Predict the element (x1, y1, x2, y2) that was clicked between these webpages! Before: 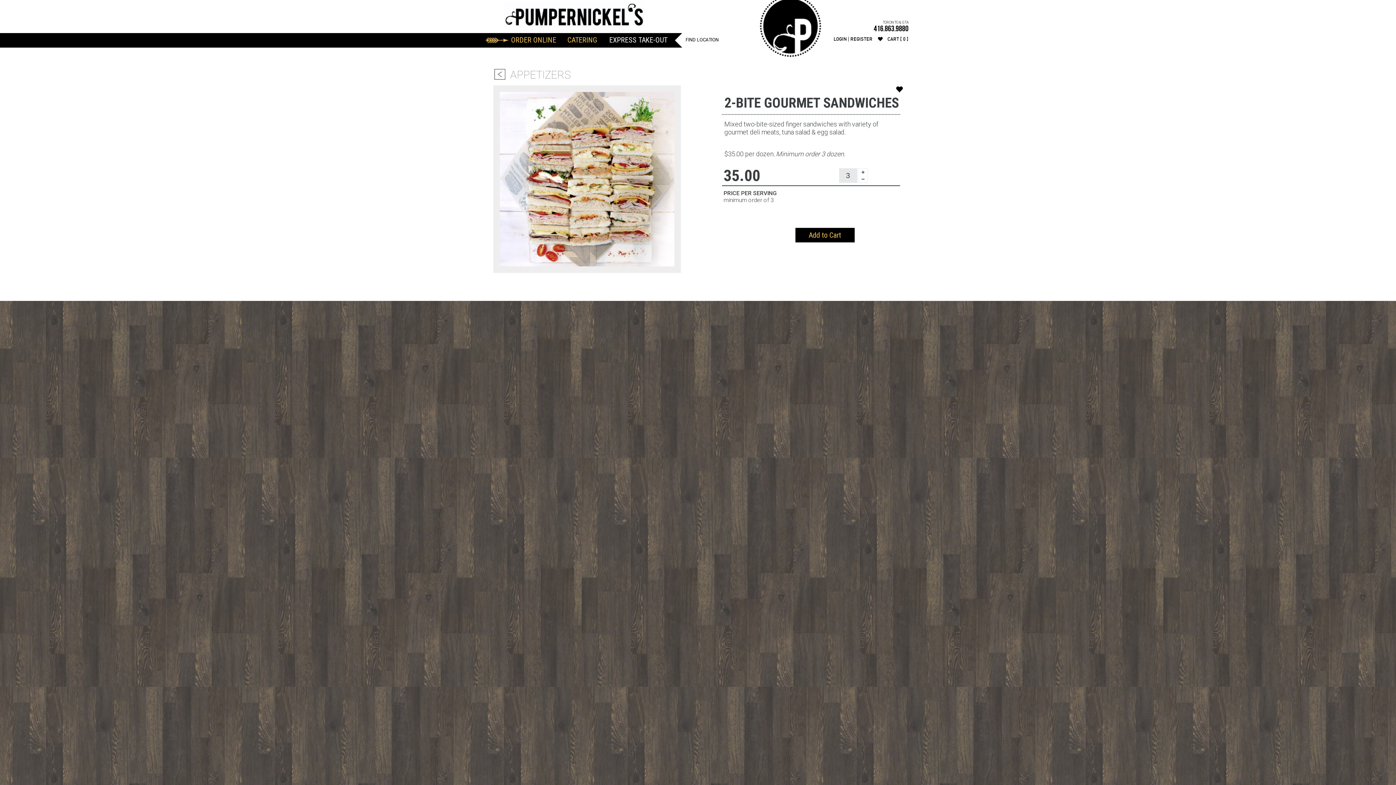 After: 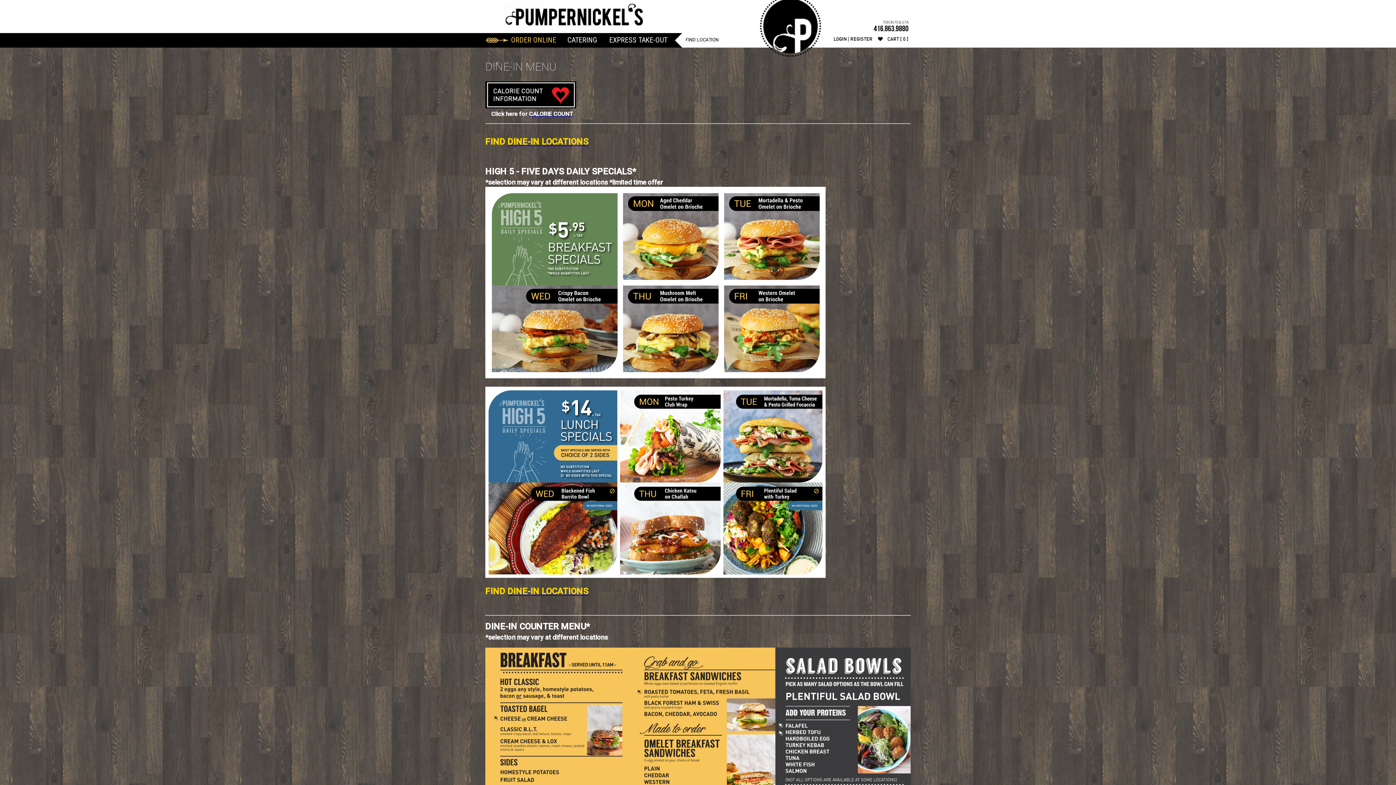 Action: bbox: (685, 37, 718, 42) label: FIND LOCATION